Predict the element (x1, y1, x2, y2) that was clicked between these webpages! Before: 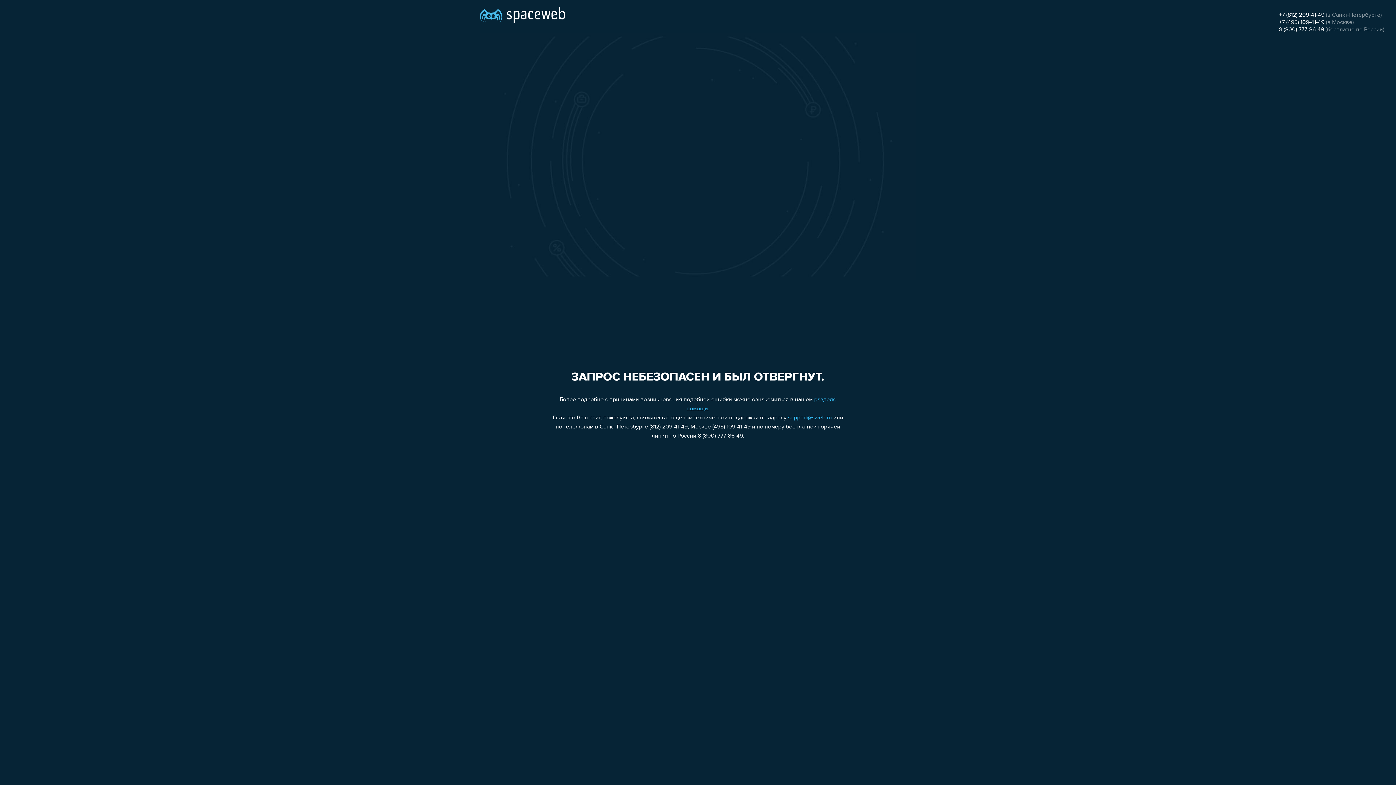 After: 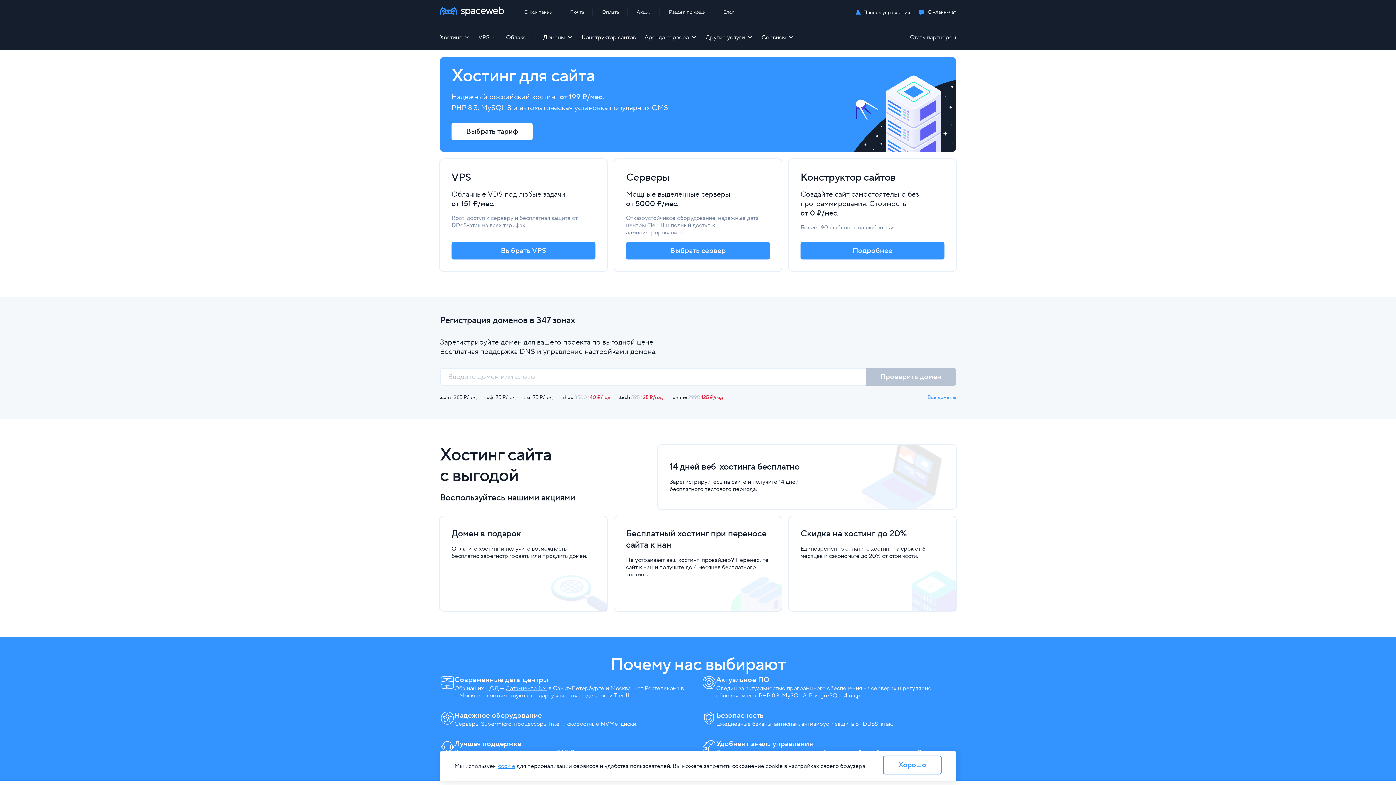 Action: bbox: (480, 0, 565, 25)